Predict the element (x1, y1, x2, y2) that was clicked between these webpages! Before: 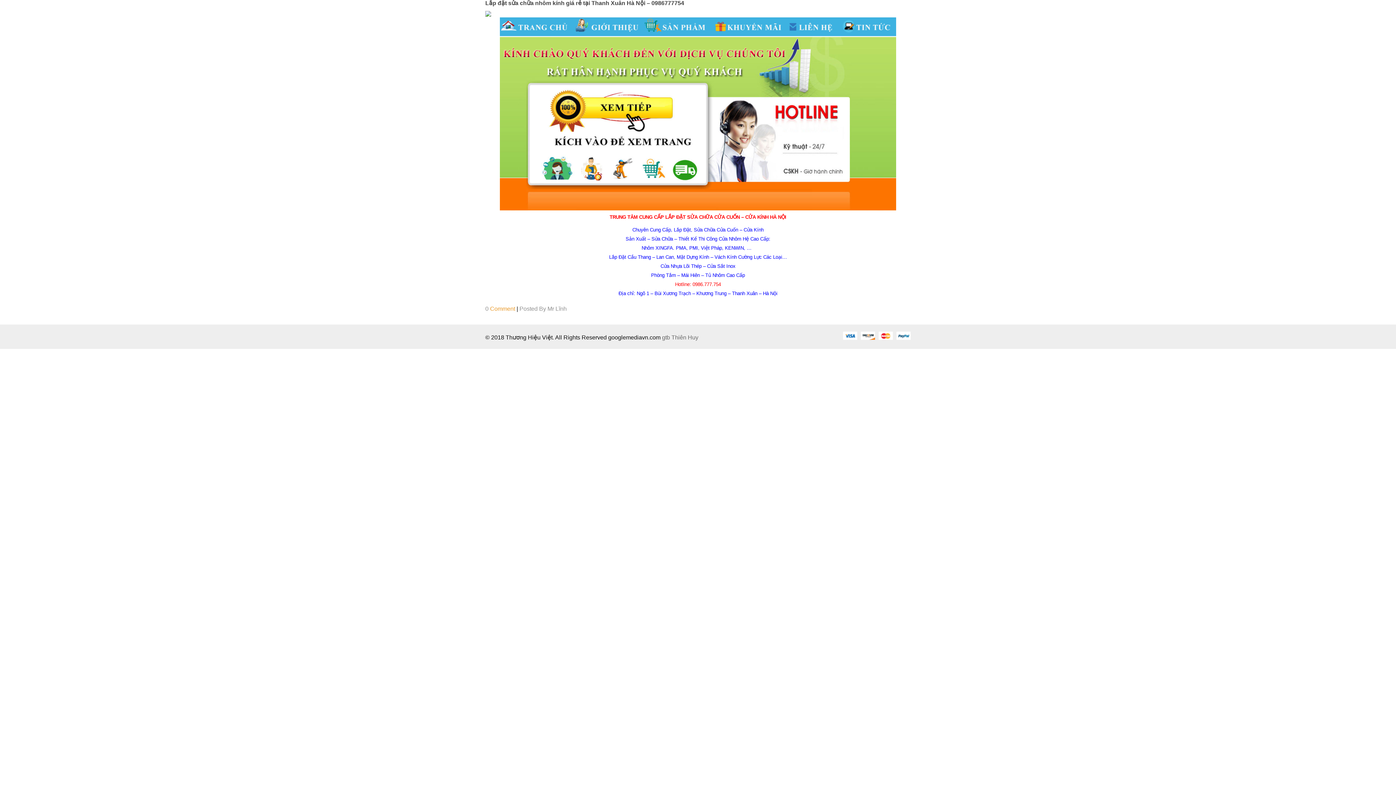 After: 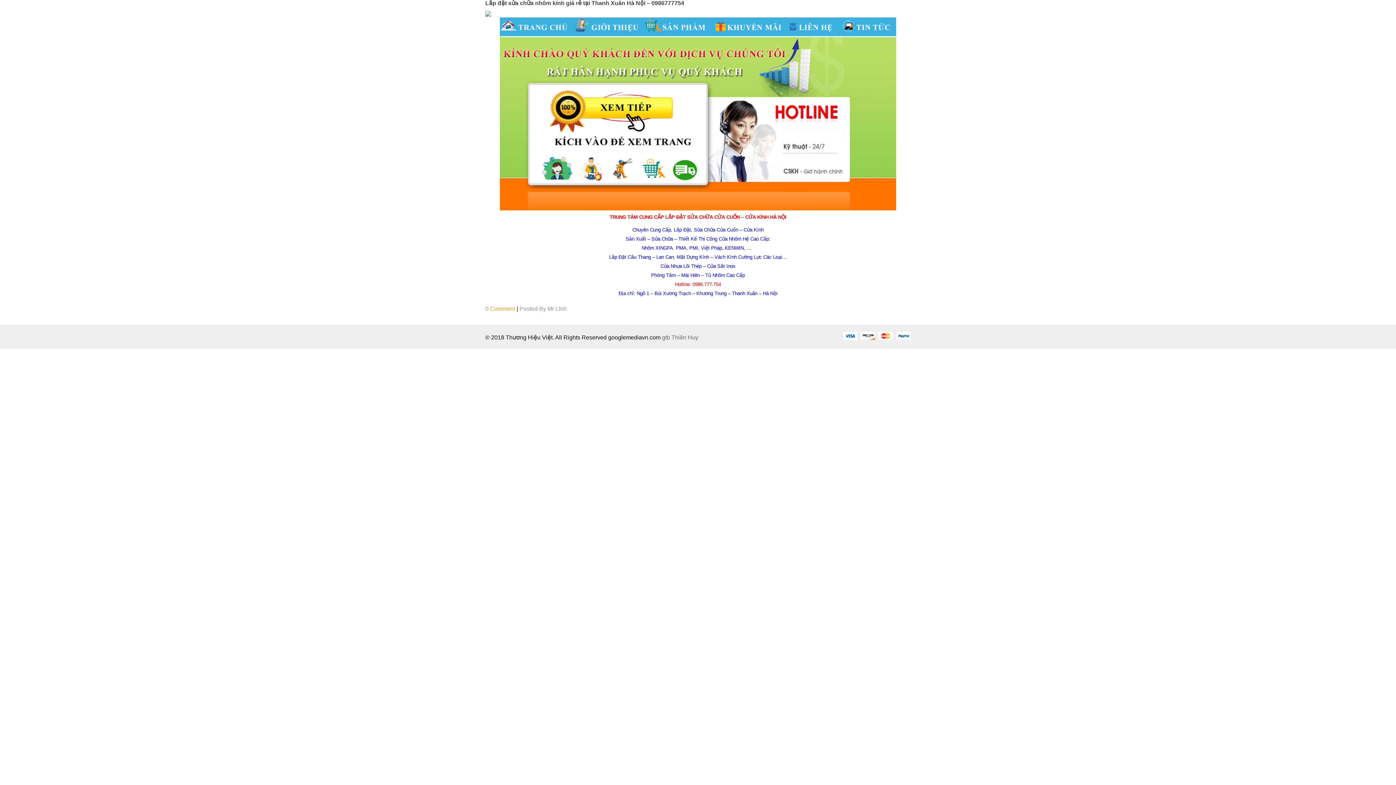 Action: bbox: (896, 331, 910, 340)